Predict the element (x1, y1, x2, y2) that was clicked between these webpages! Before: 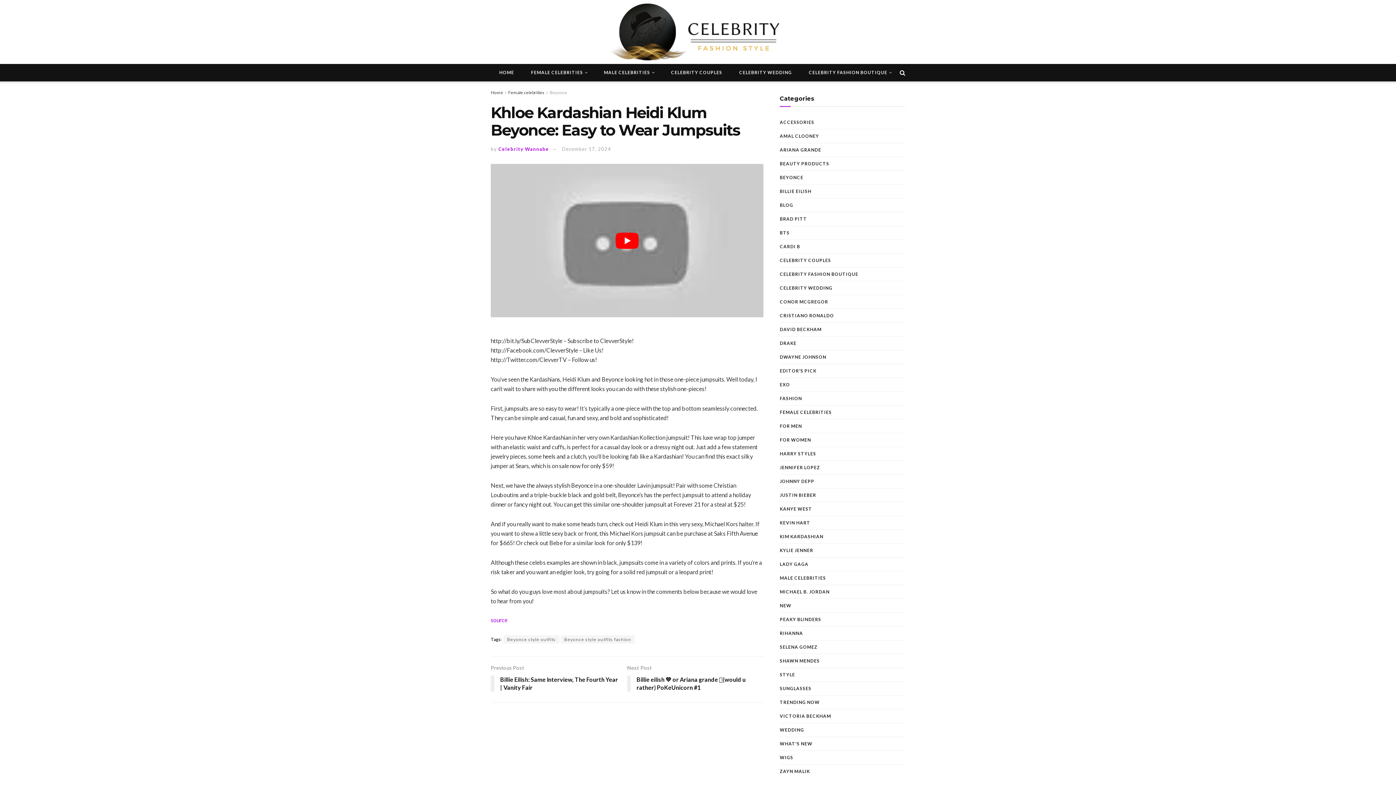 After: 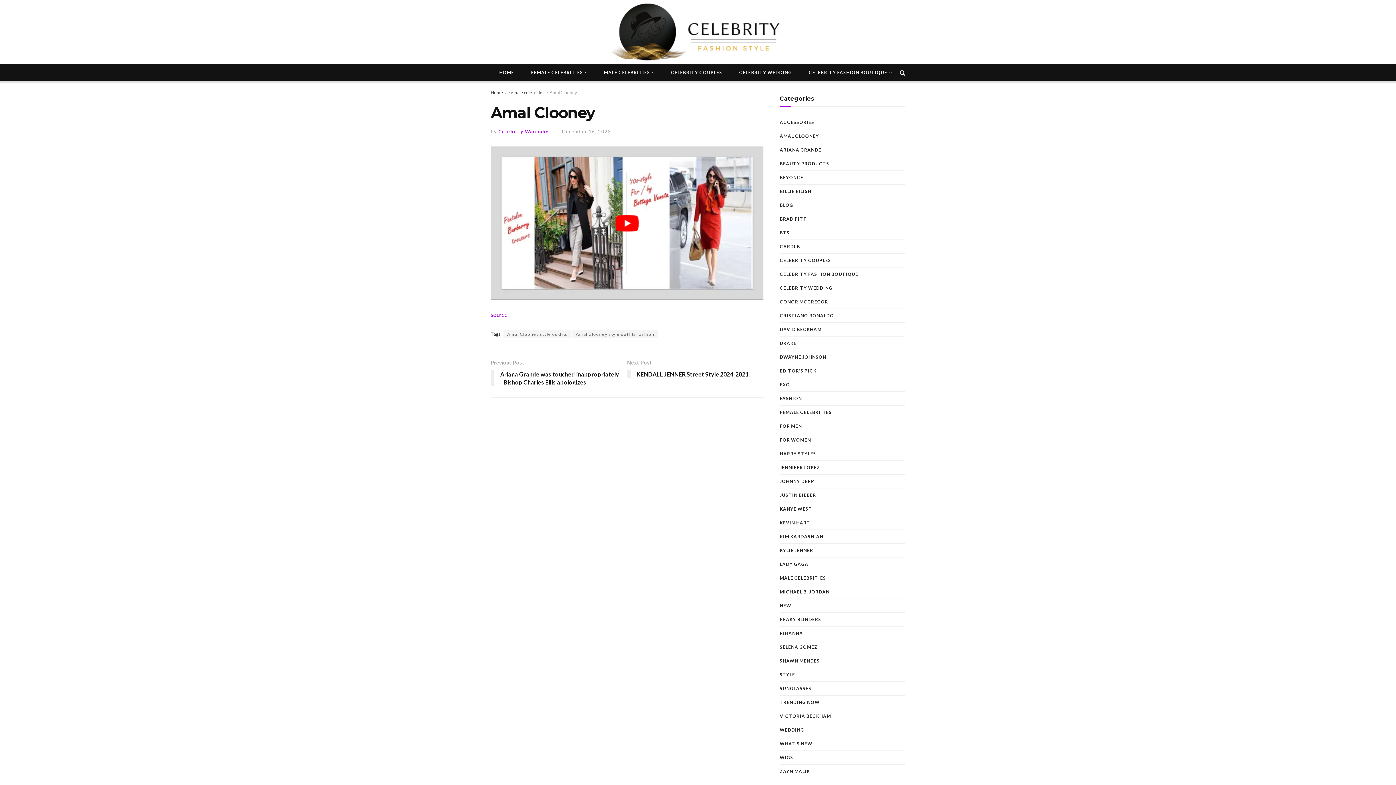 Action: bbox: (780, 131, 819, 140) label: AMAL CLOONEY